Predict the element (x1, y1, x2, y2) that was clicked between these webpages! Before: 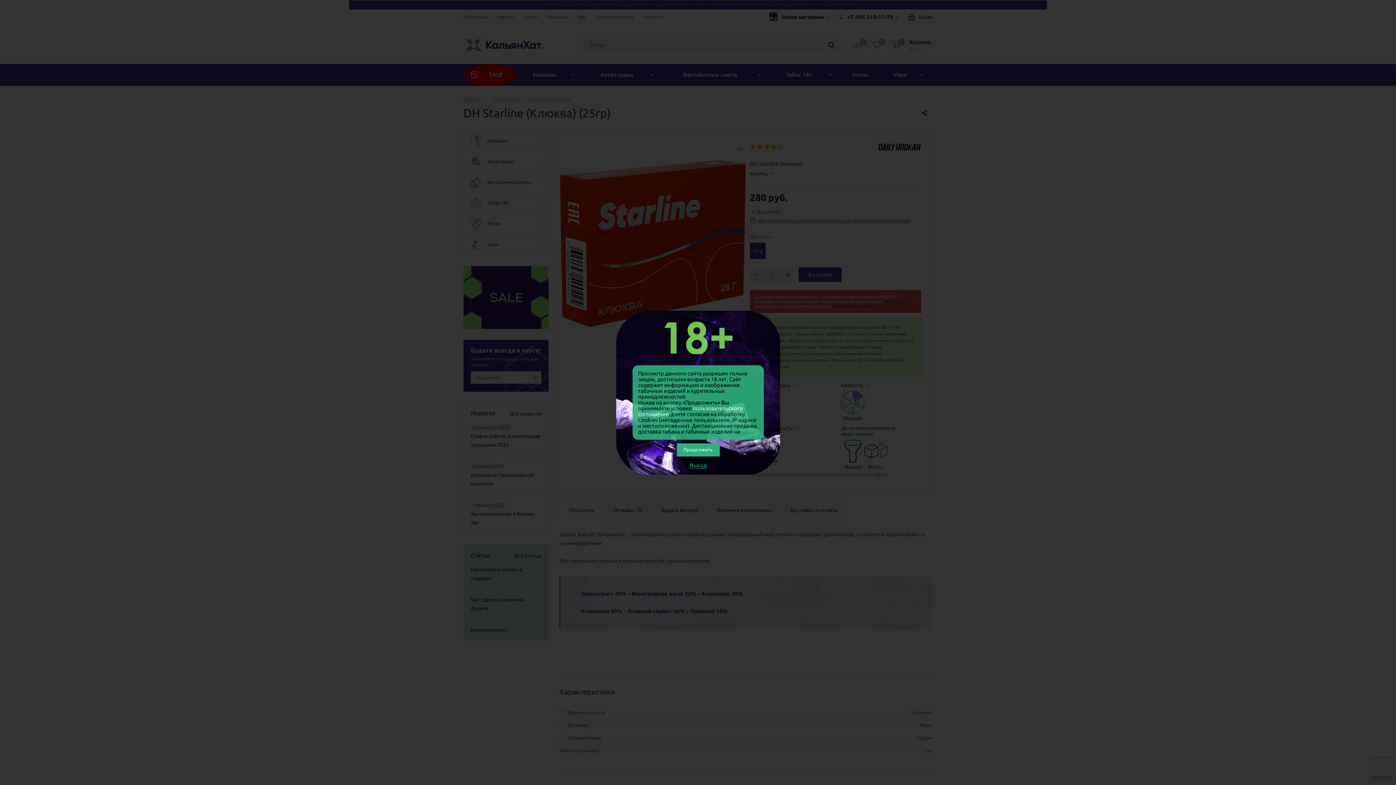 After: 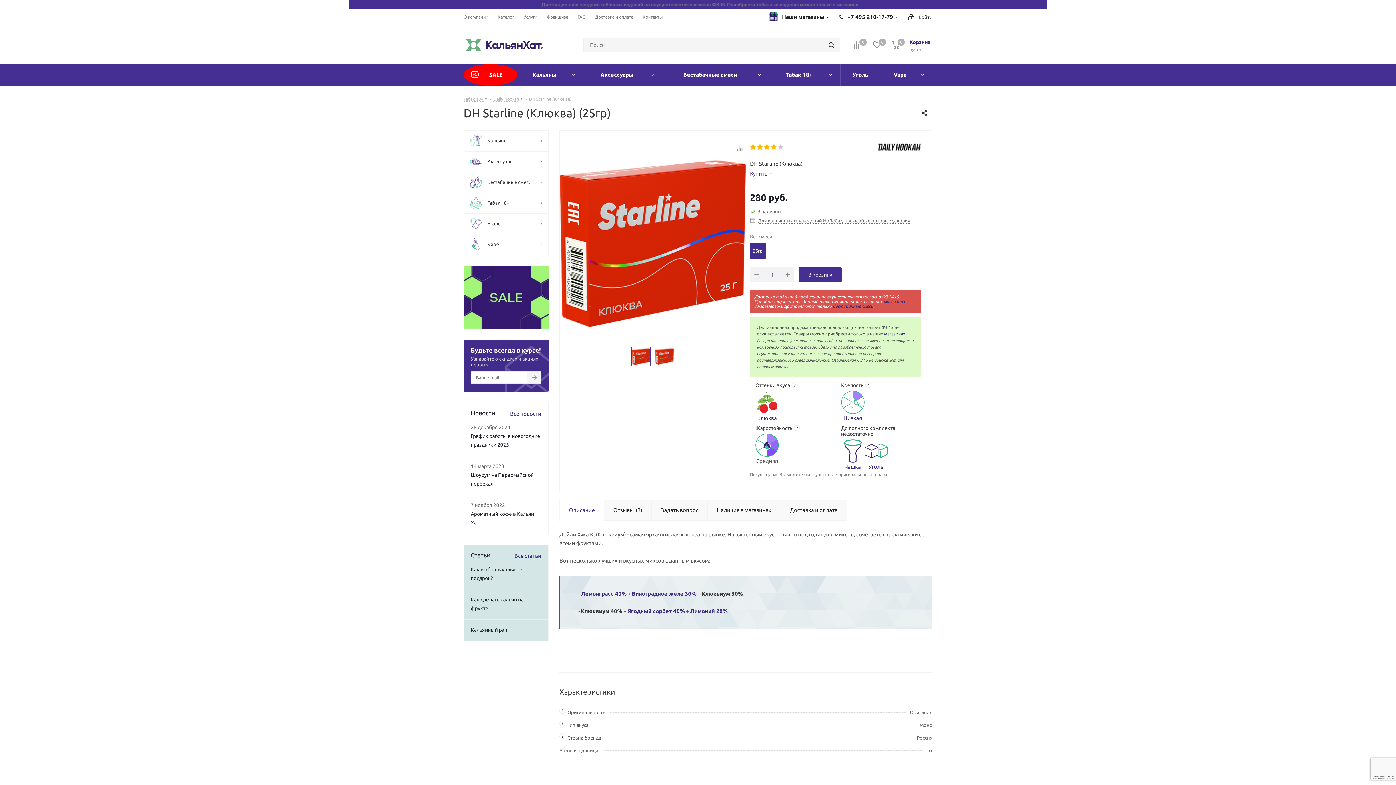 Action: label: Продолжить bbox: (676, 443, 719, 456)